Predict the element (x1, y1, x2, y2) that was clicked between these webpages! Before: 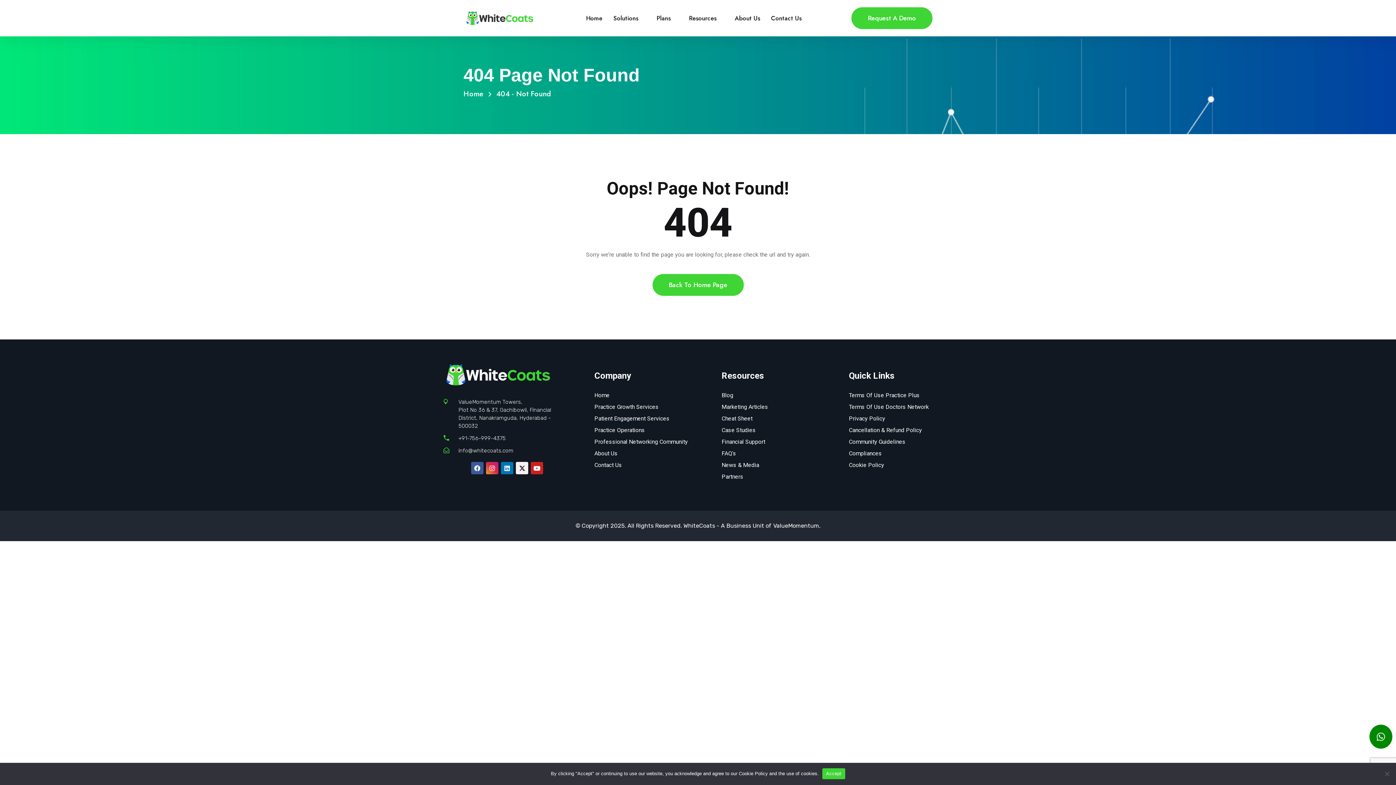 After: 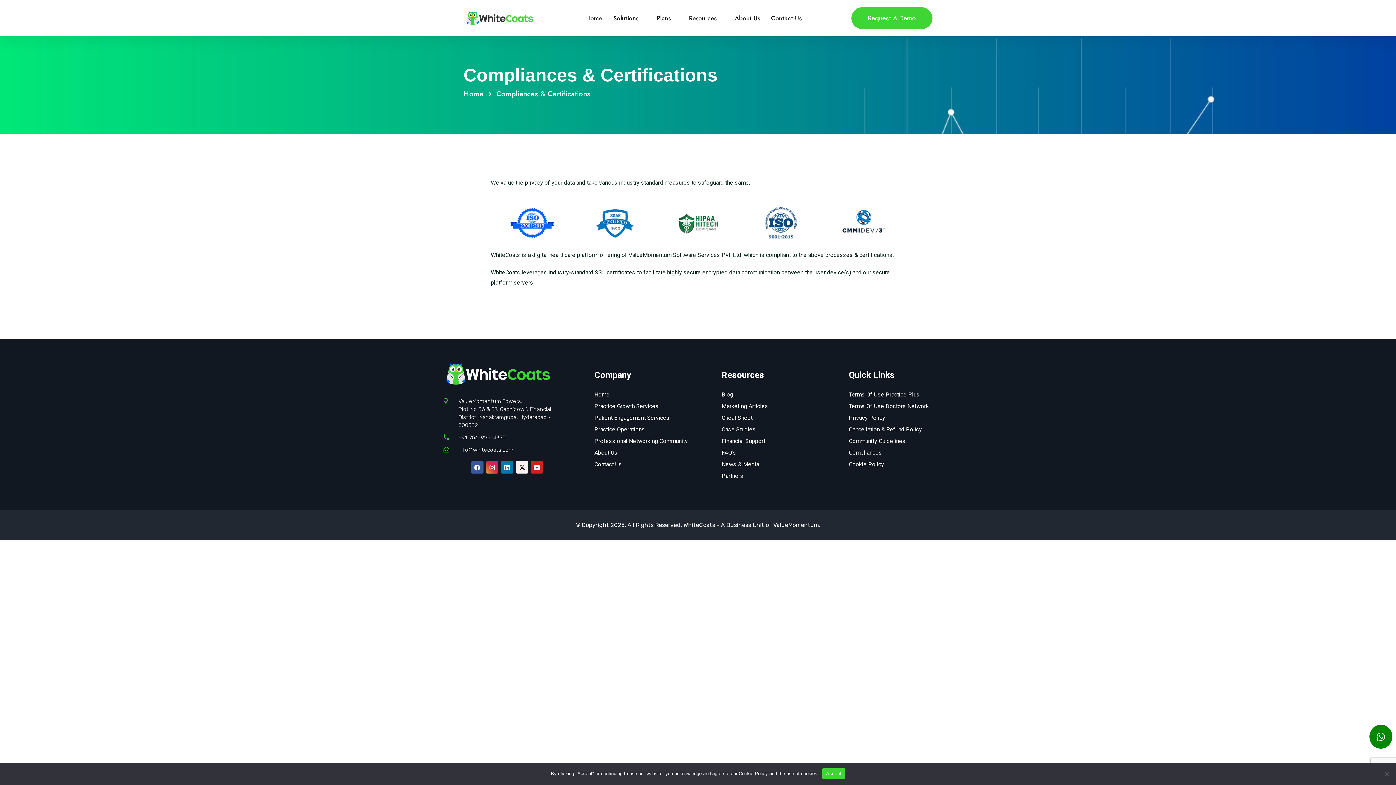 Action: bbox: (849, 449, 882, 458) label: Compliances